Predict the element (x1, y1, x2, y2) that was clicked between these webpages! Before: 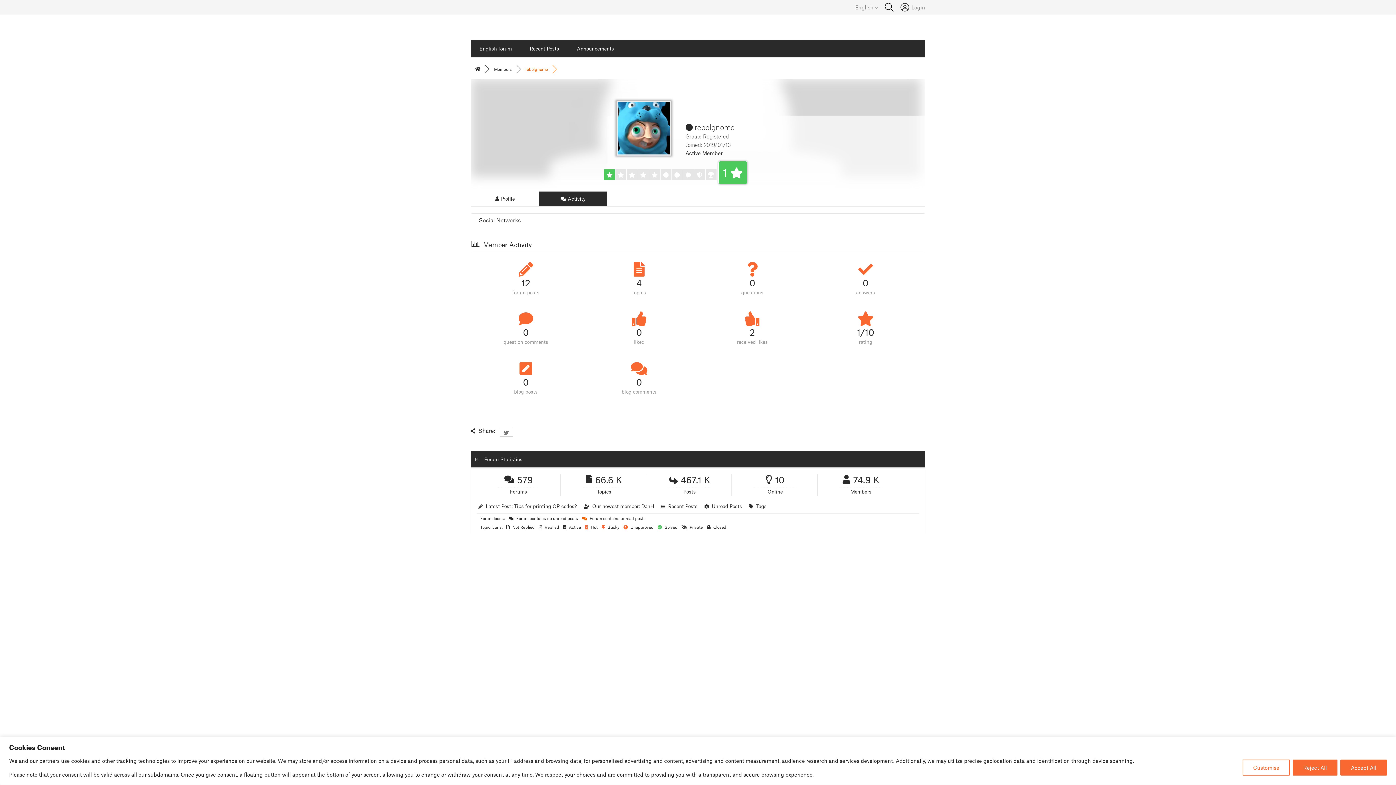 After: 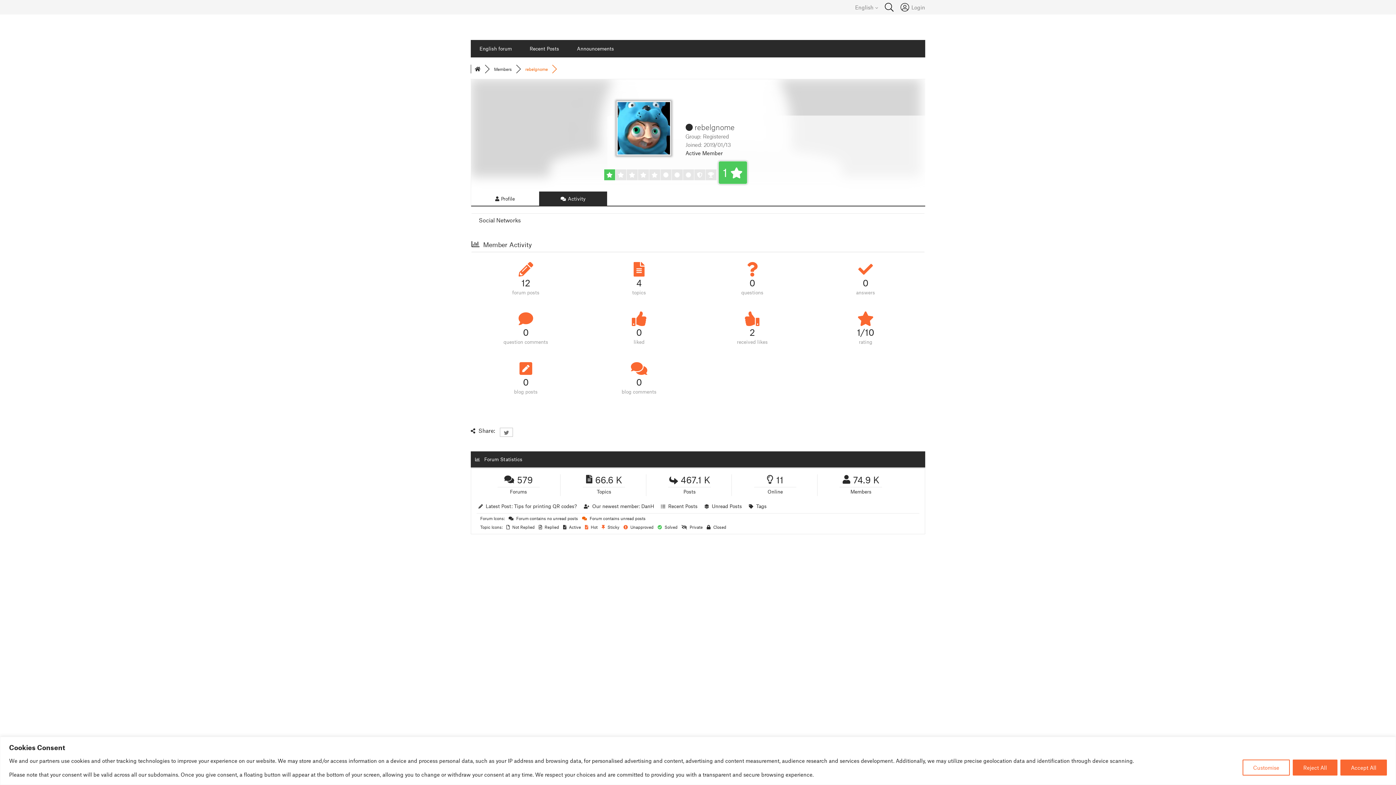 Action: label:  Profile bbox: (471, 191, 539, 205)